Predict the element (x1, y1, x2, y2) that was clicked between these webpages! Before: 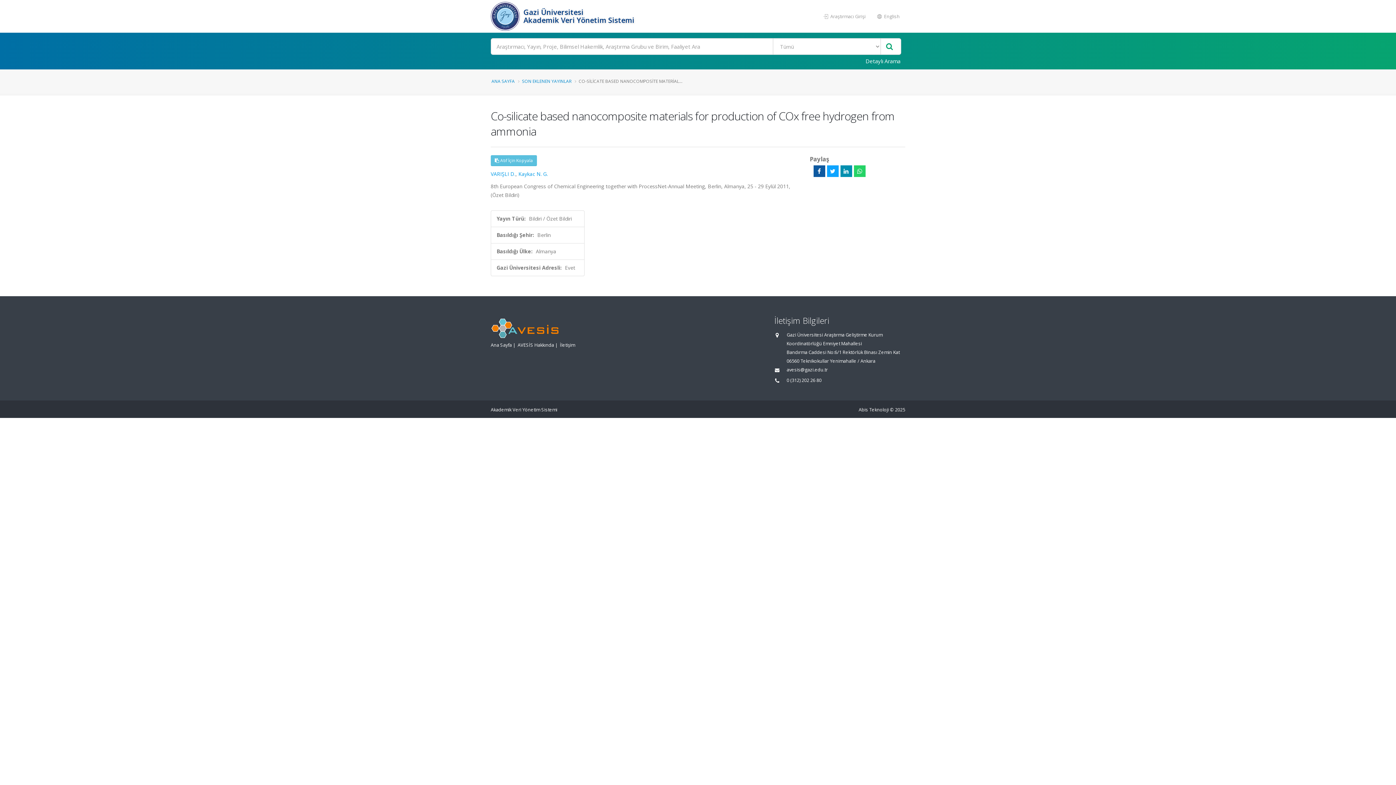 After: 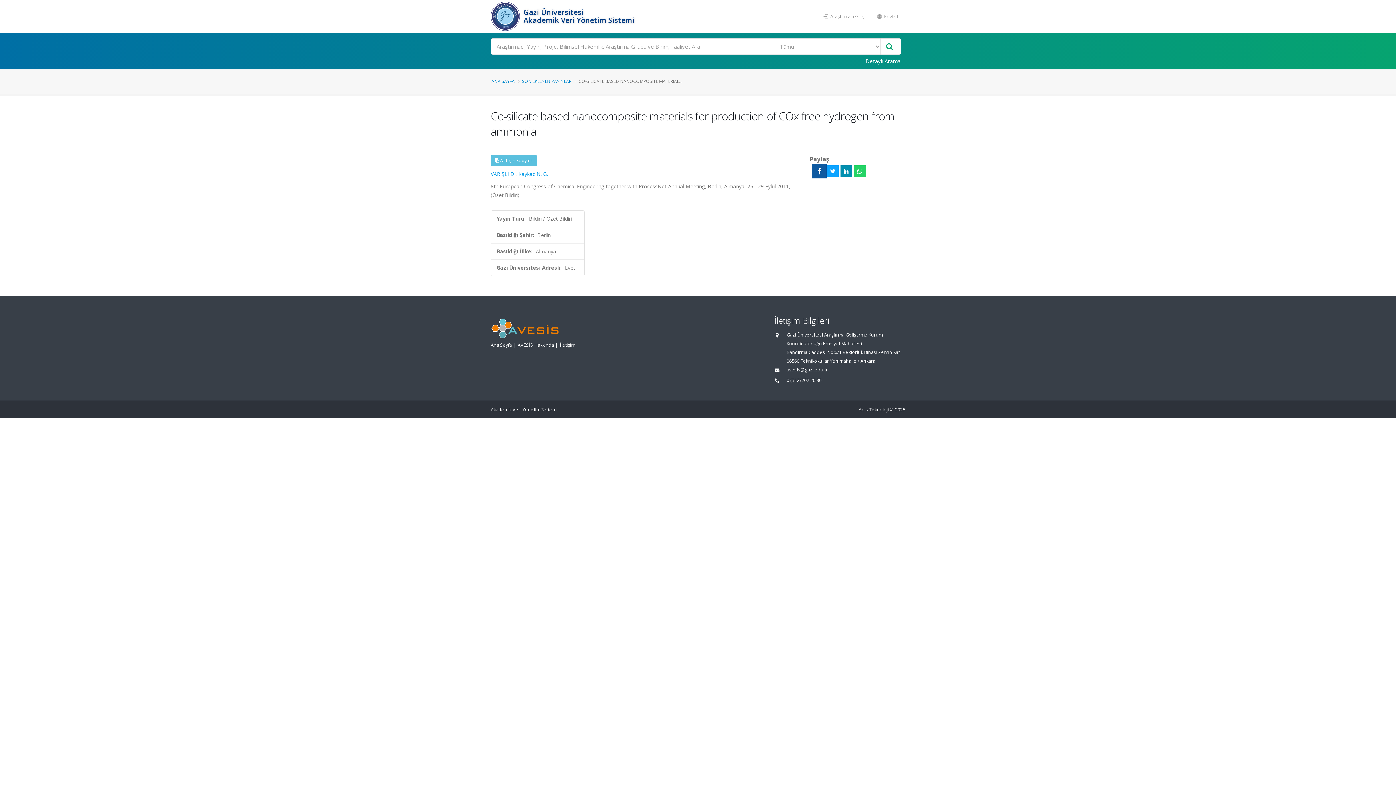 Action: bbox: (813, 165, 825, 177)